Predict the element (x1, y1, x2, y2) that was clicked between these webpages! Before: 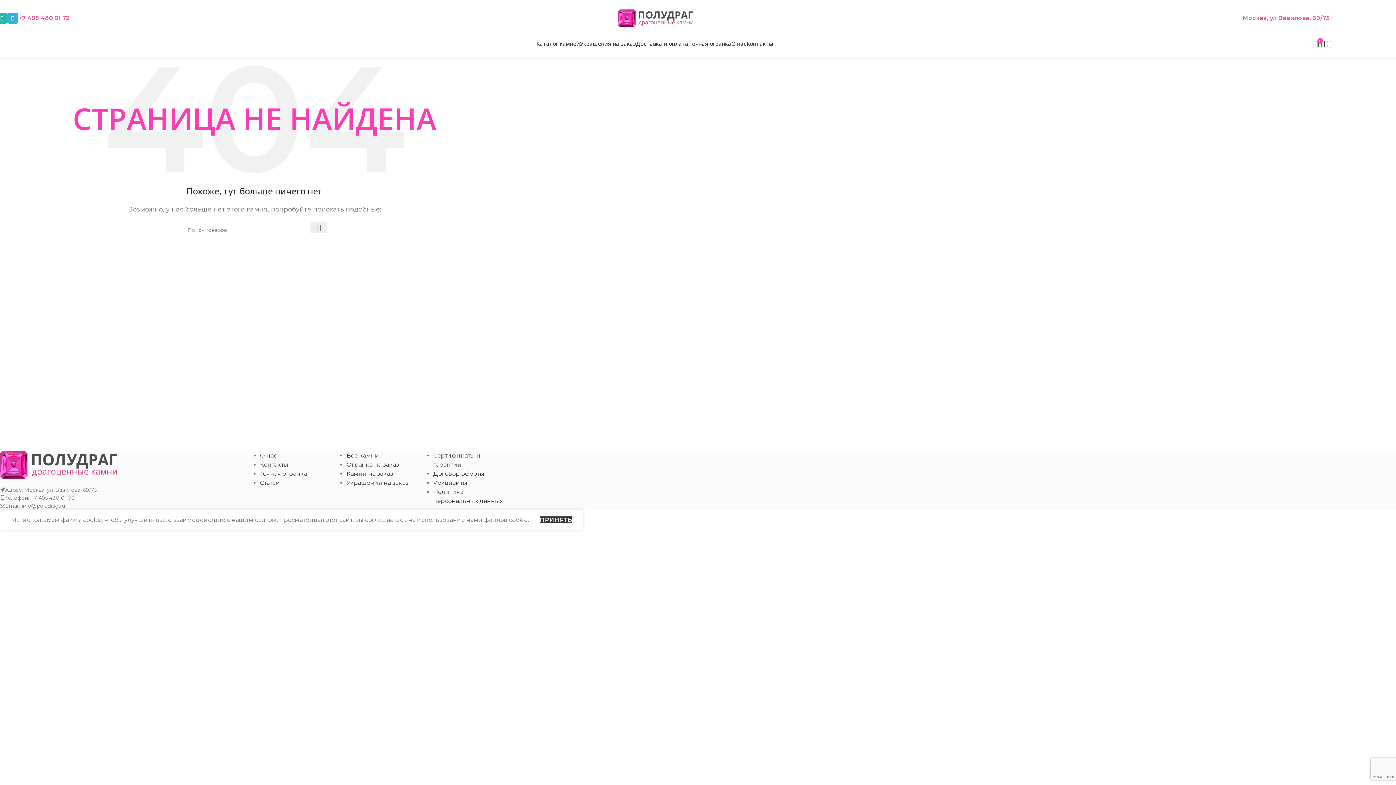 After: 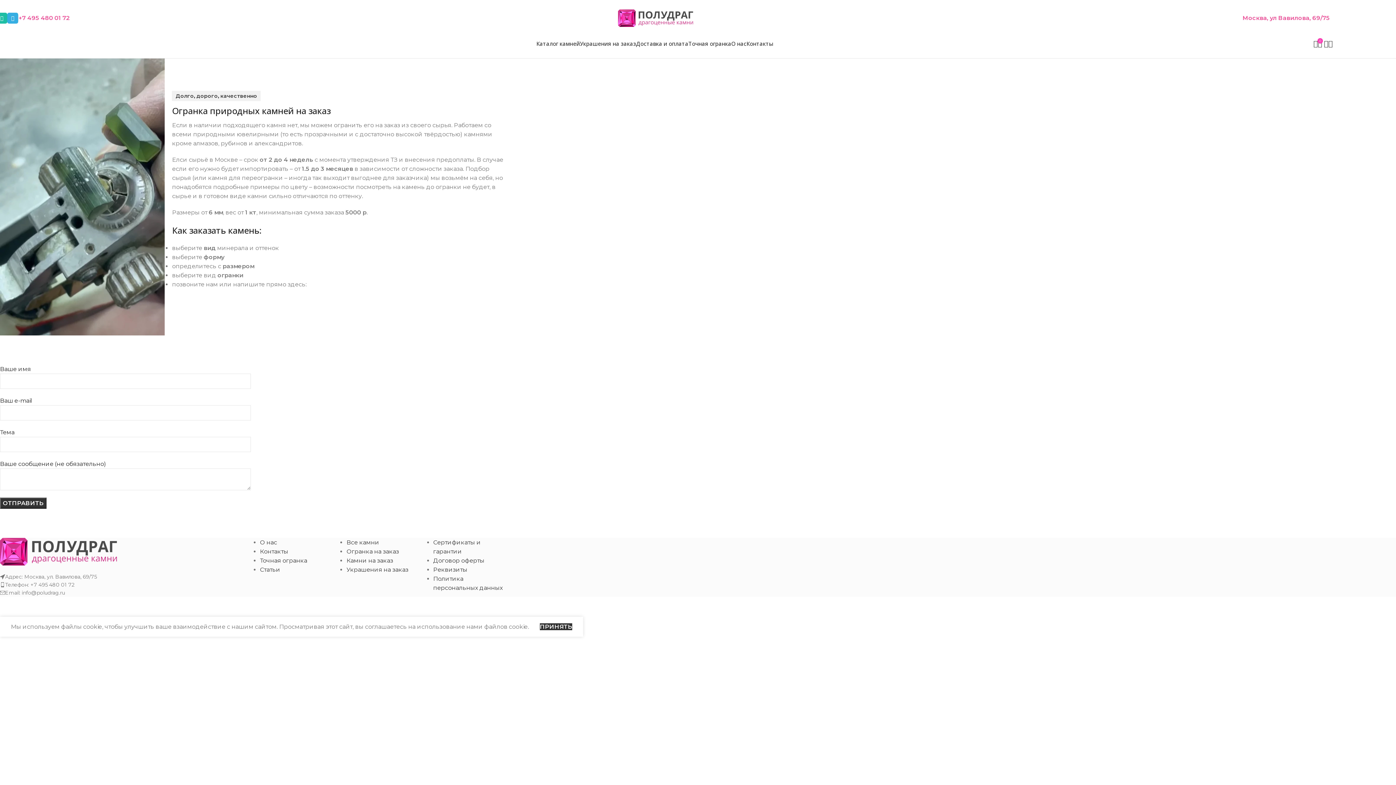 Action: label: Огранка на заказ bbox: (346, 461, 399, 468)